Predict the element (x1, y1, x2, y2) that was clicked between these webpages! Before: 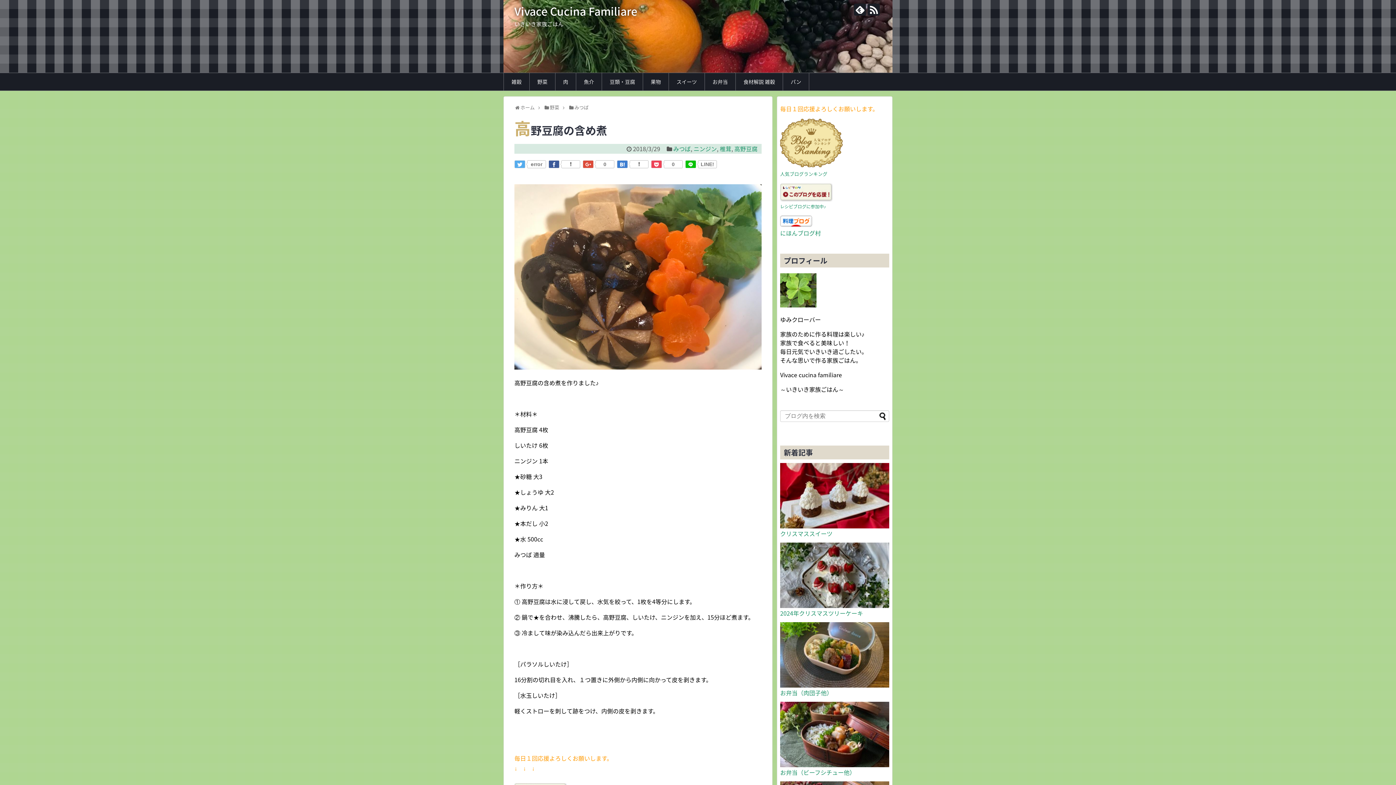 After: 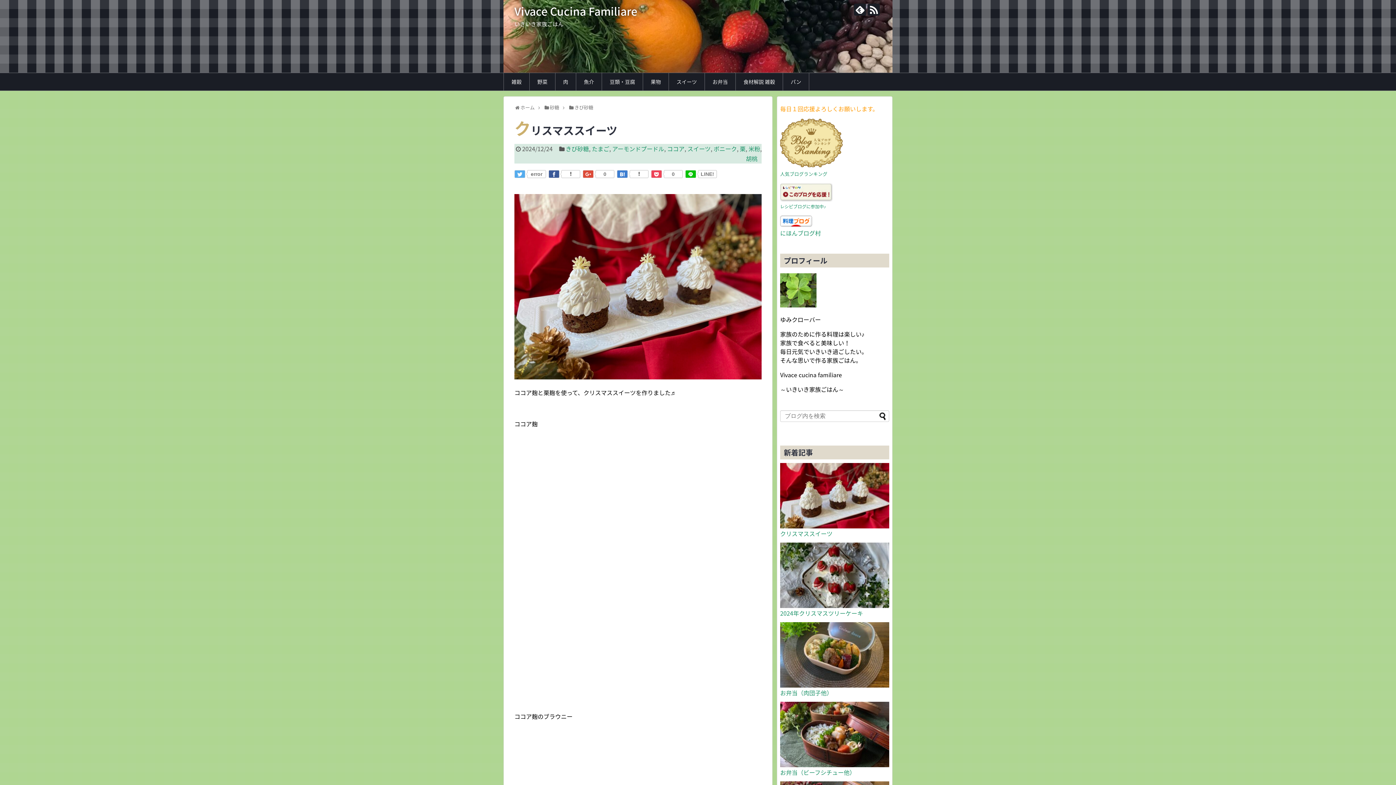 Action: label: クリスマススイーツ bbox: (780, 529, 832, 538)